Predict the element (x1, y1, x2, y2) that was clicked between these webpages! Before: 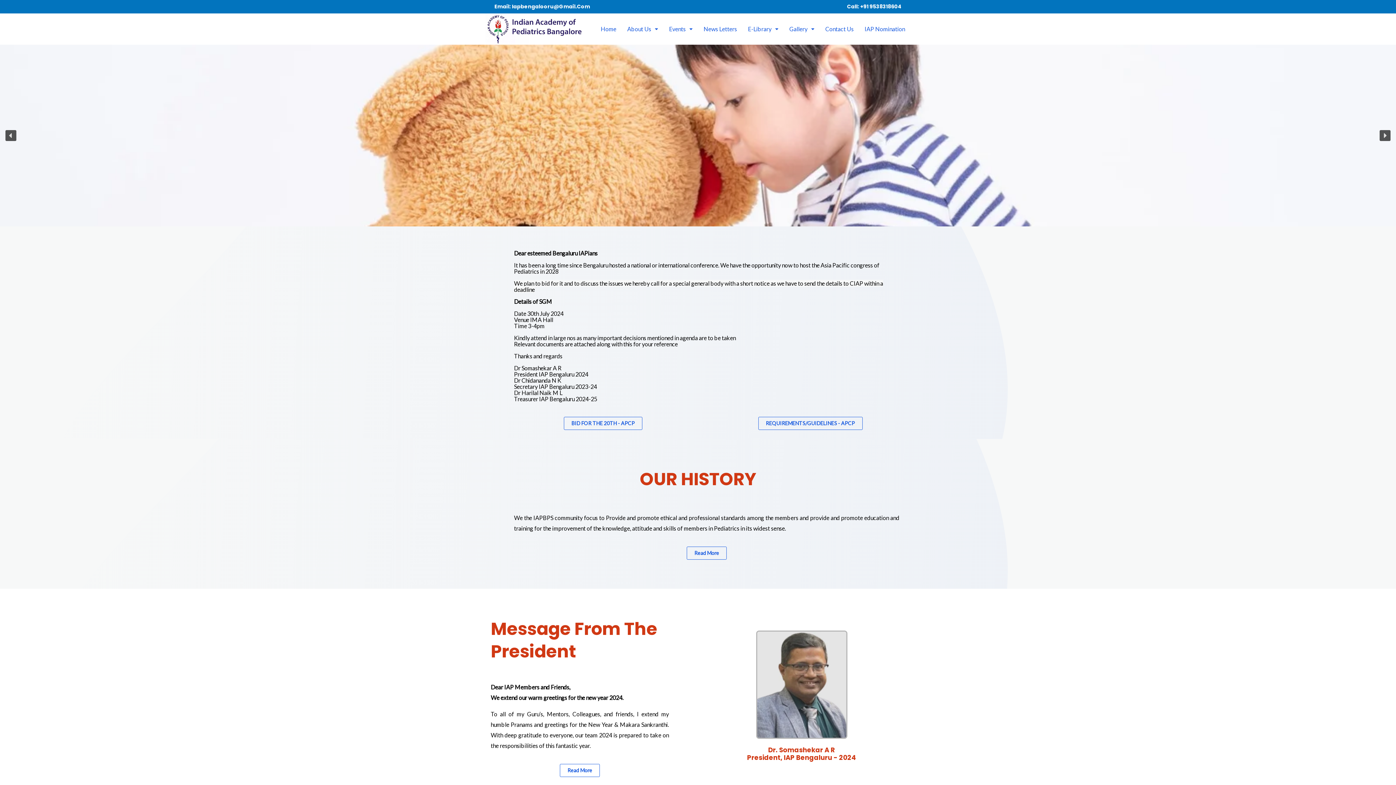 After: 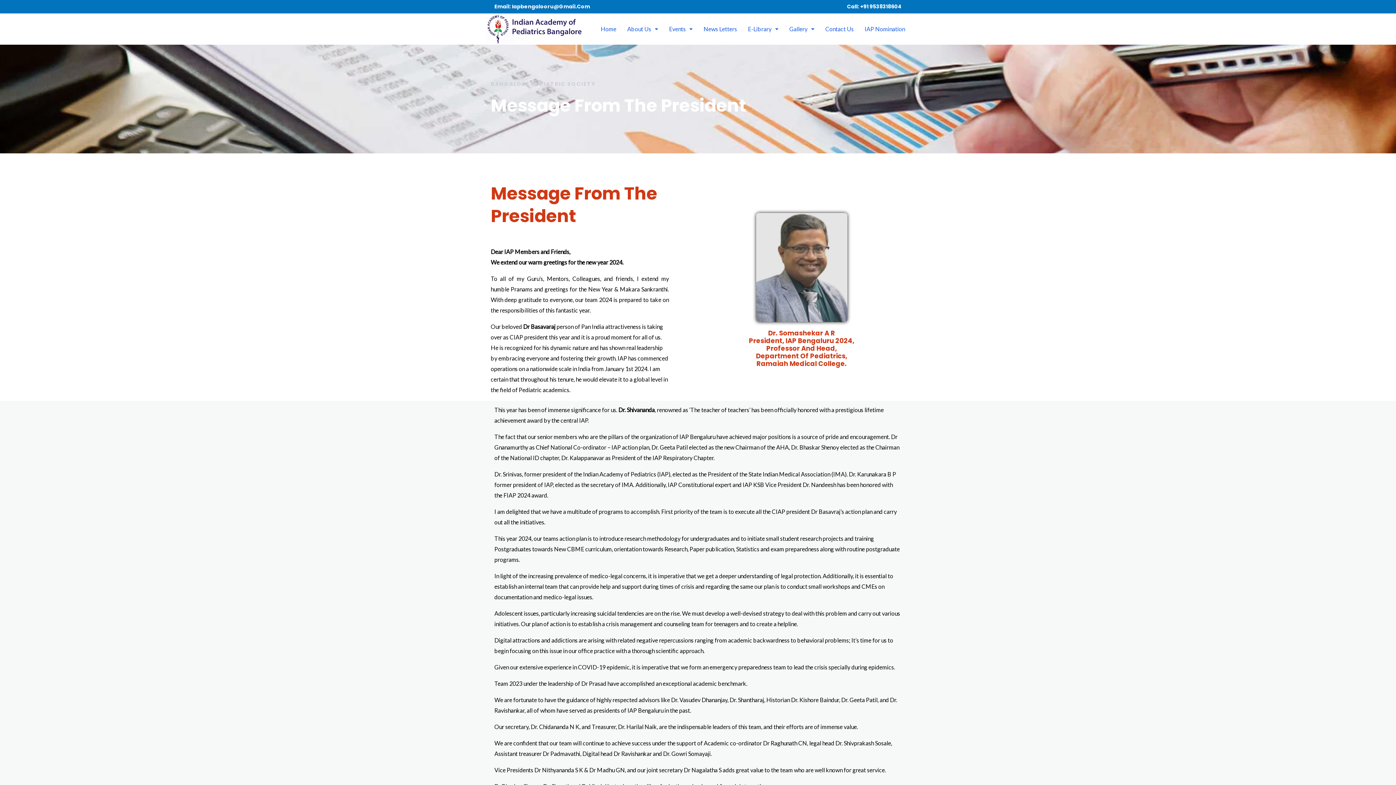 Action: bbox: (560, 764, 600, 777) label: Read More